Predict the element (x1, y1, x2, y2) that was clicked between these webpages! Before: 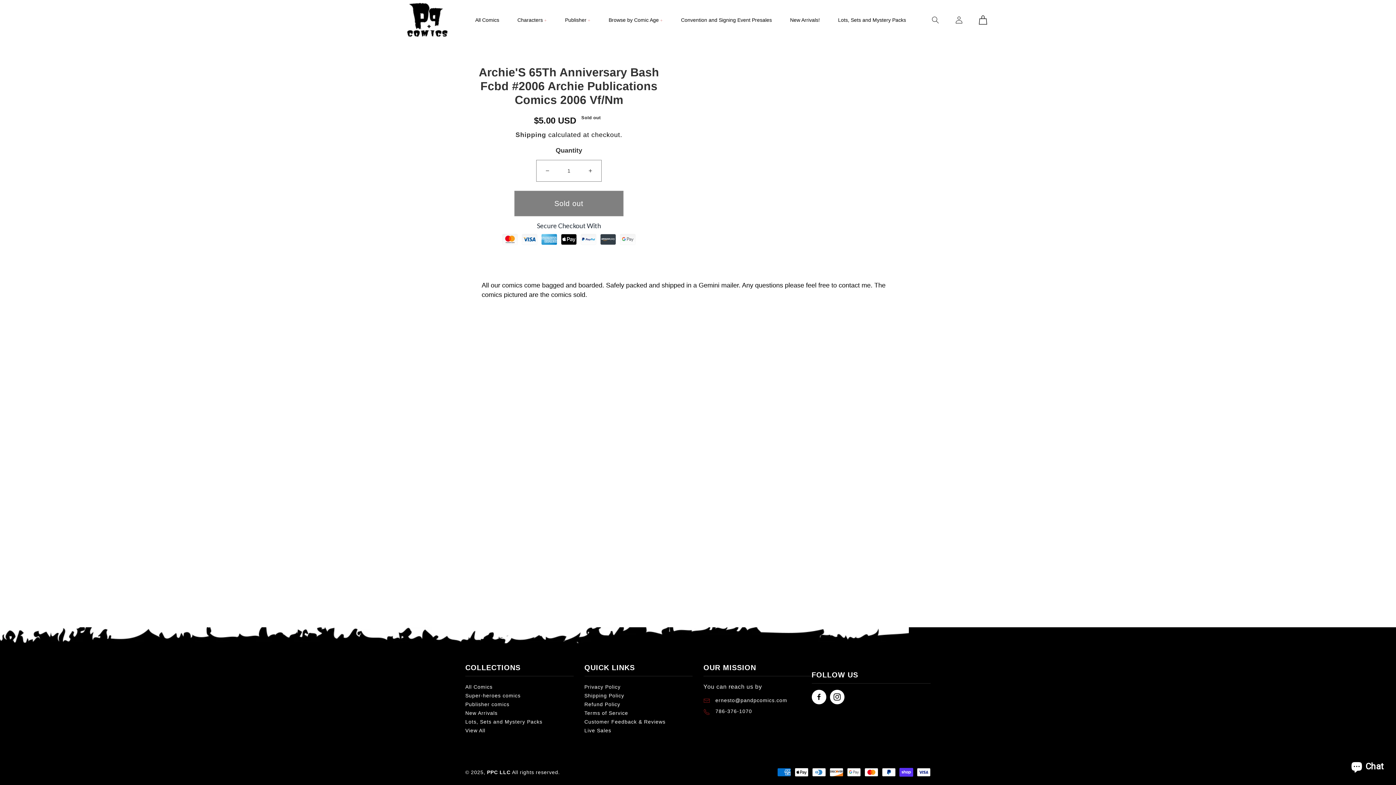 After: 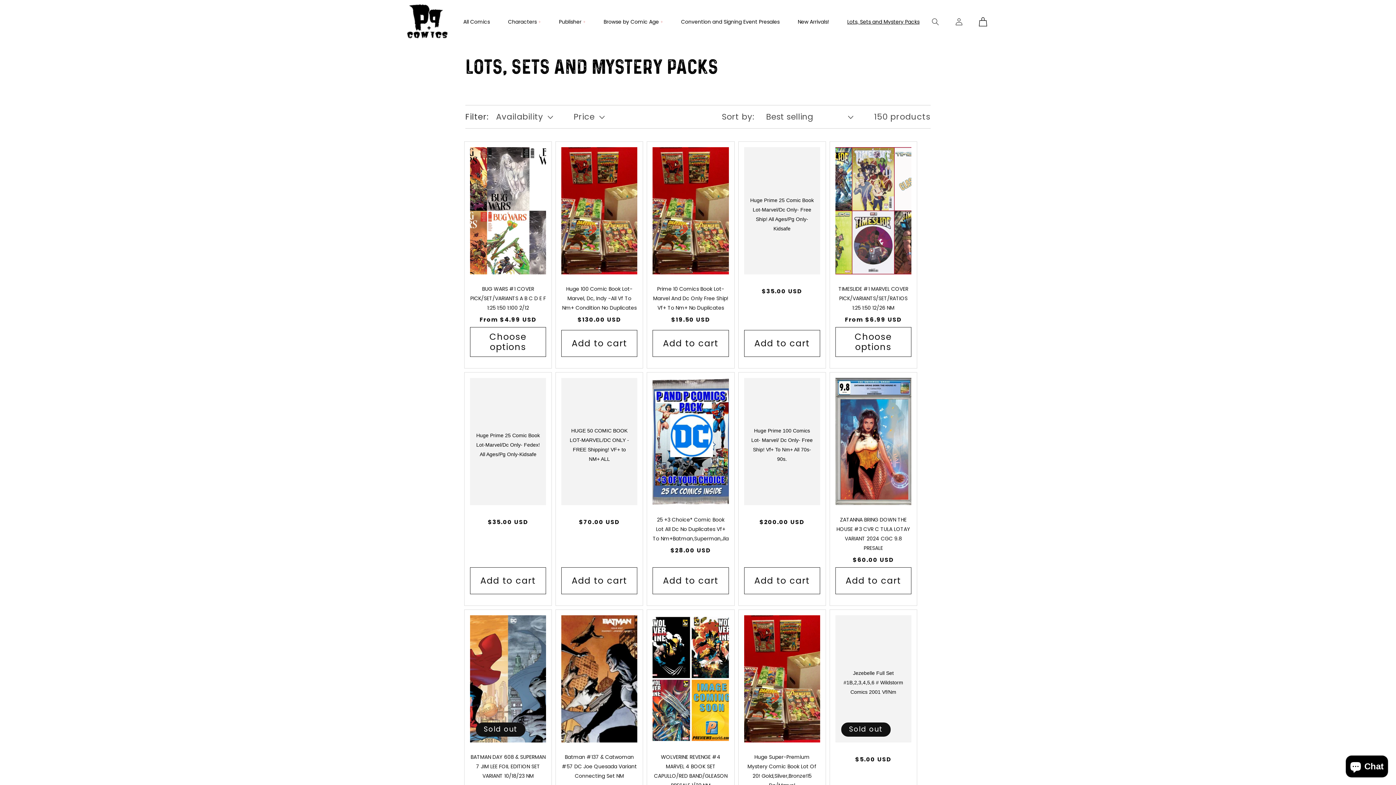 Action: label: Lots, Sets and Mystery Packs bbox: (829, 9, 915, 30)